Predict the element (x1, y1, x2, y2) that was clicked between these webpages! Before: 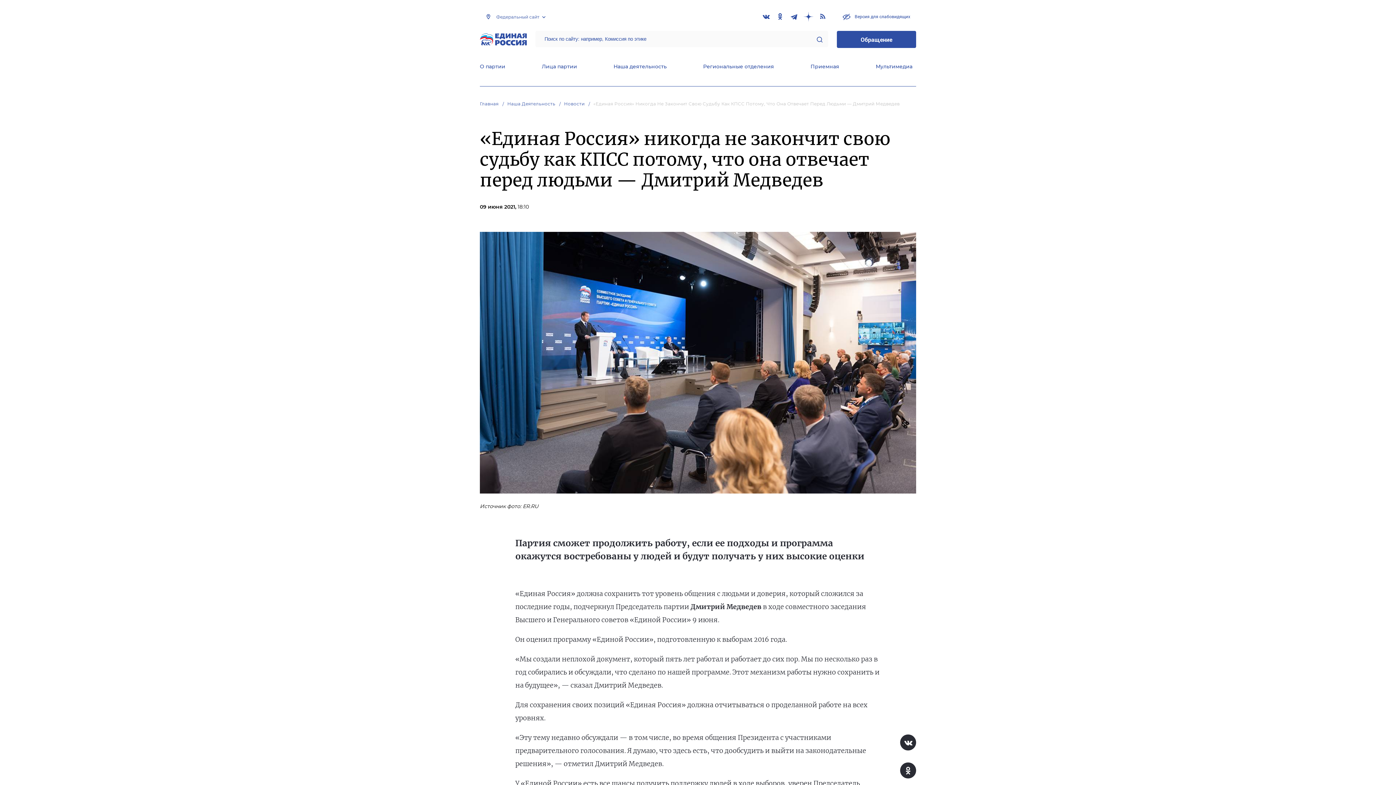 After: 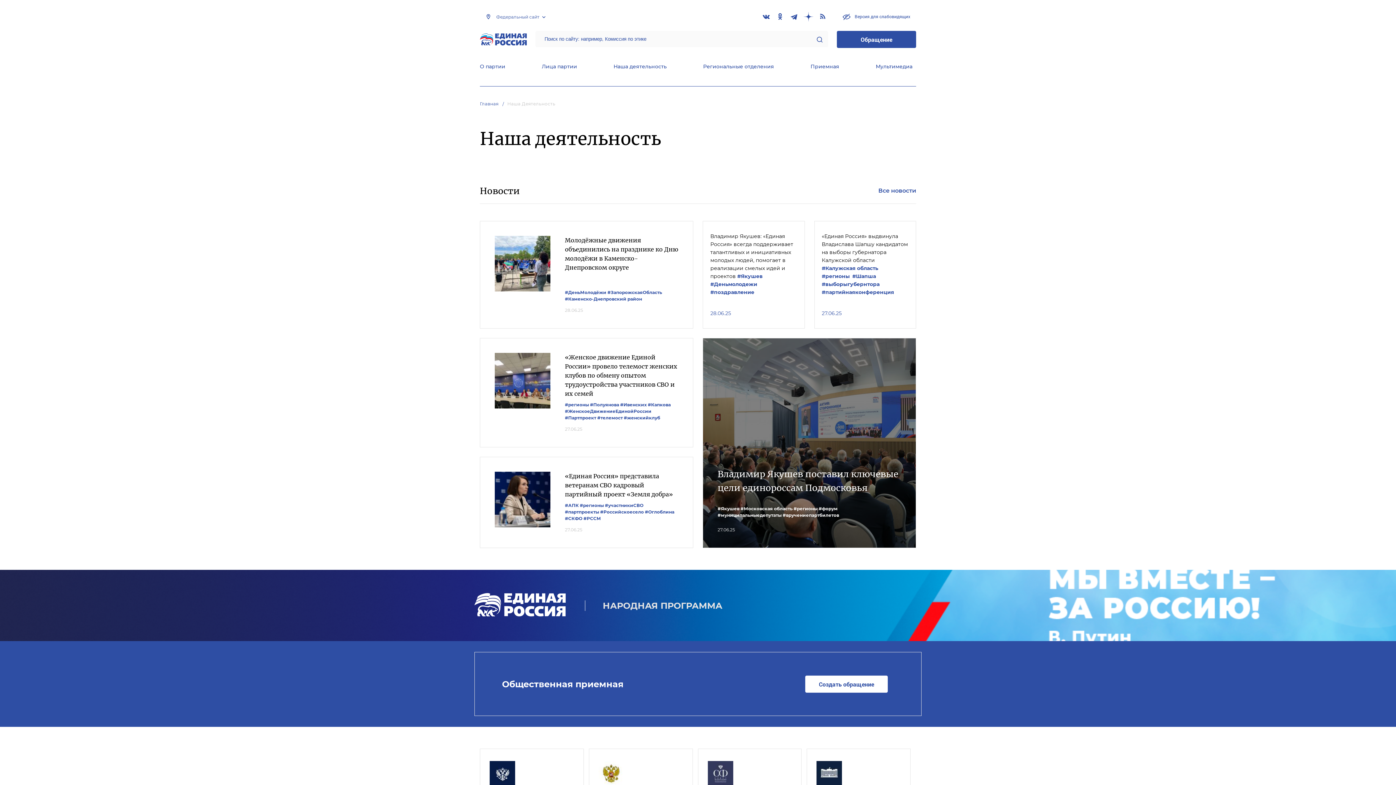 Action: label: Наша деятельность bbox: (613, 63, 666, 71)